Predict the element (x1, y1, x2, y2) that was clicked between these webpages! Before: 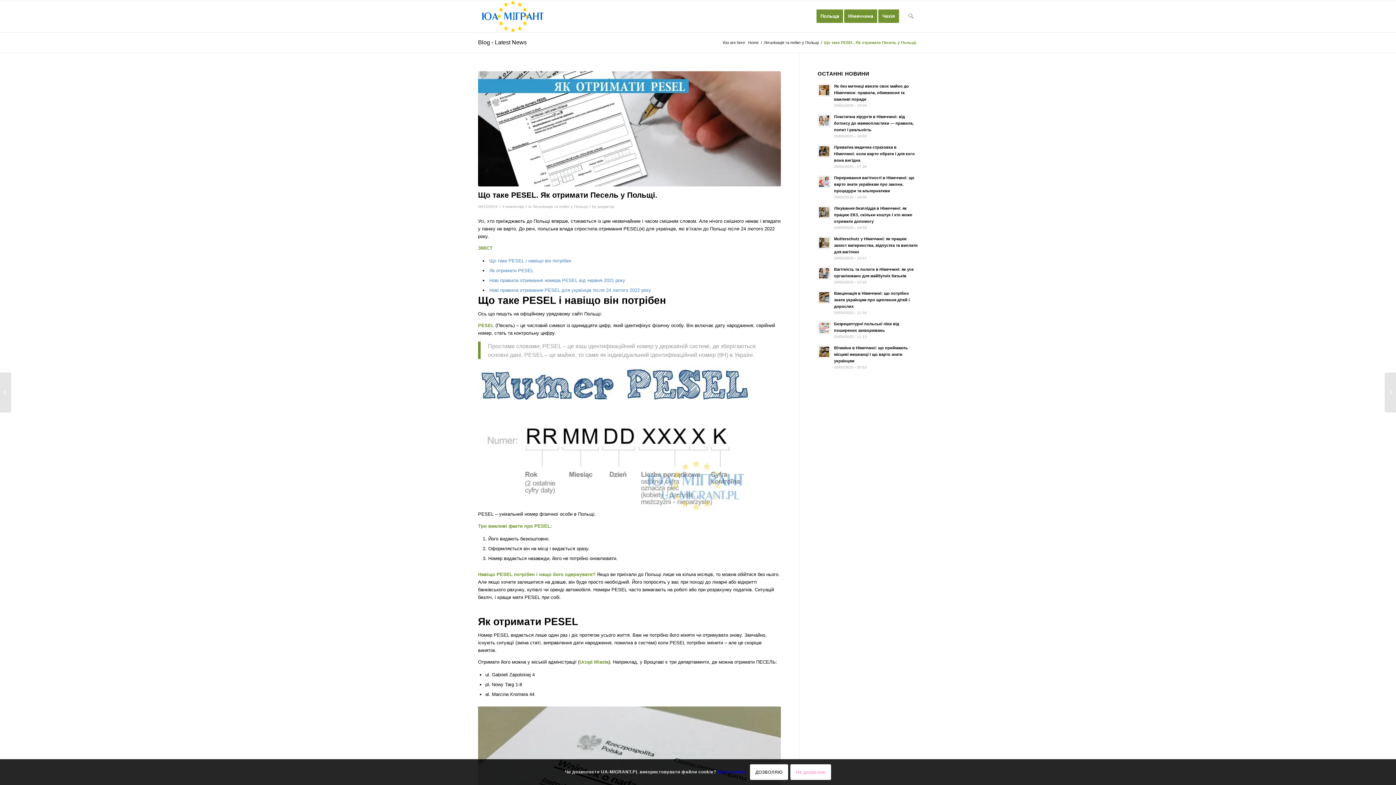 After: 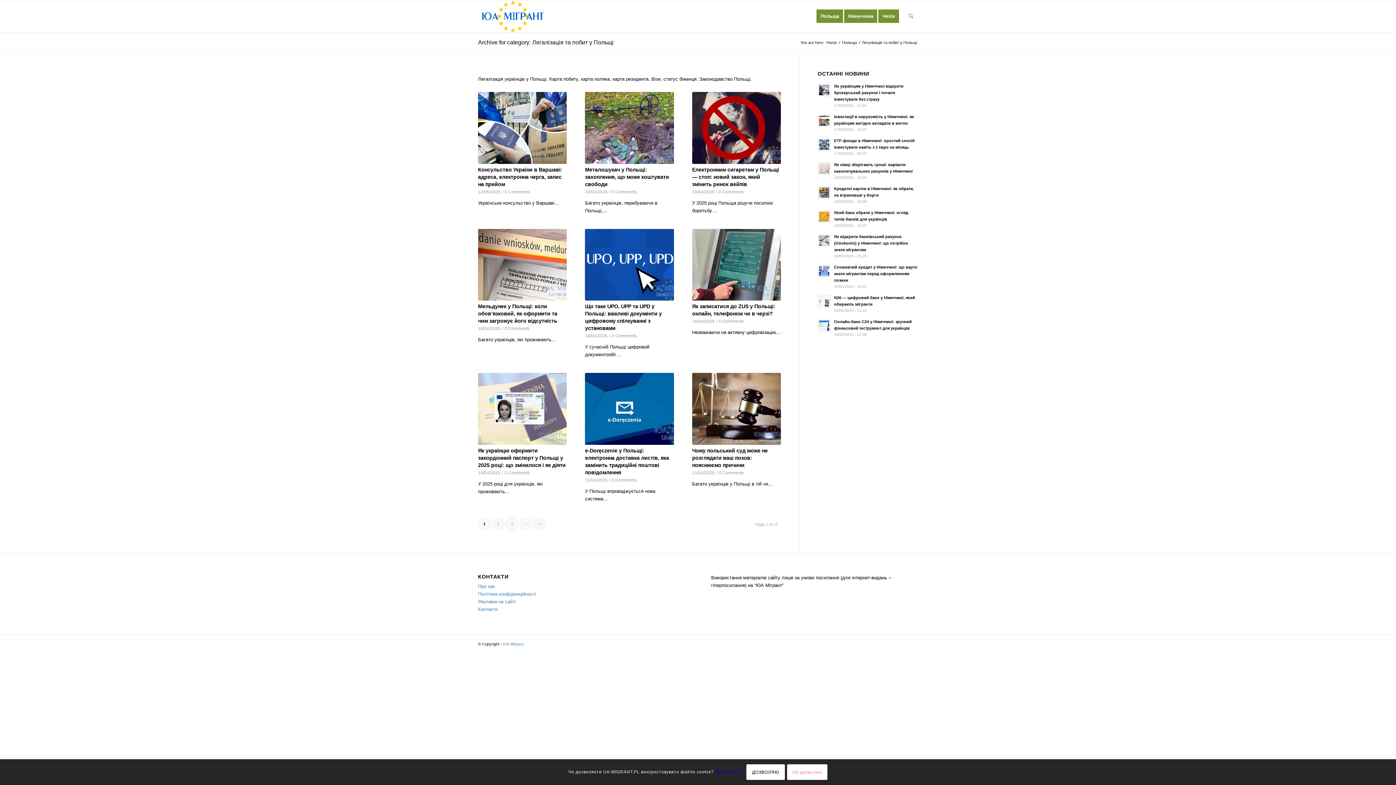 Action: bbox: (532, 204, 587, 208) label: Легалізація та побит у Польщі